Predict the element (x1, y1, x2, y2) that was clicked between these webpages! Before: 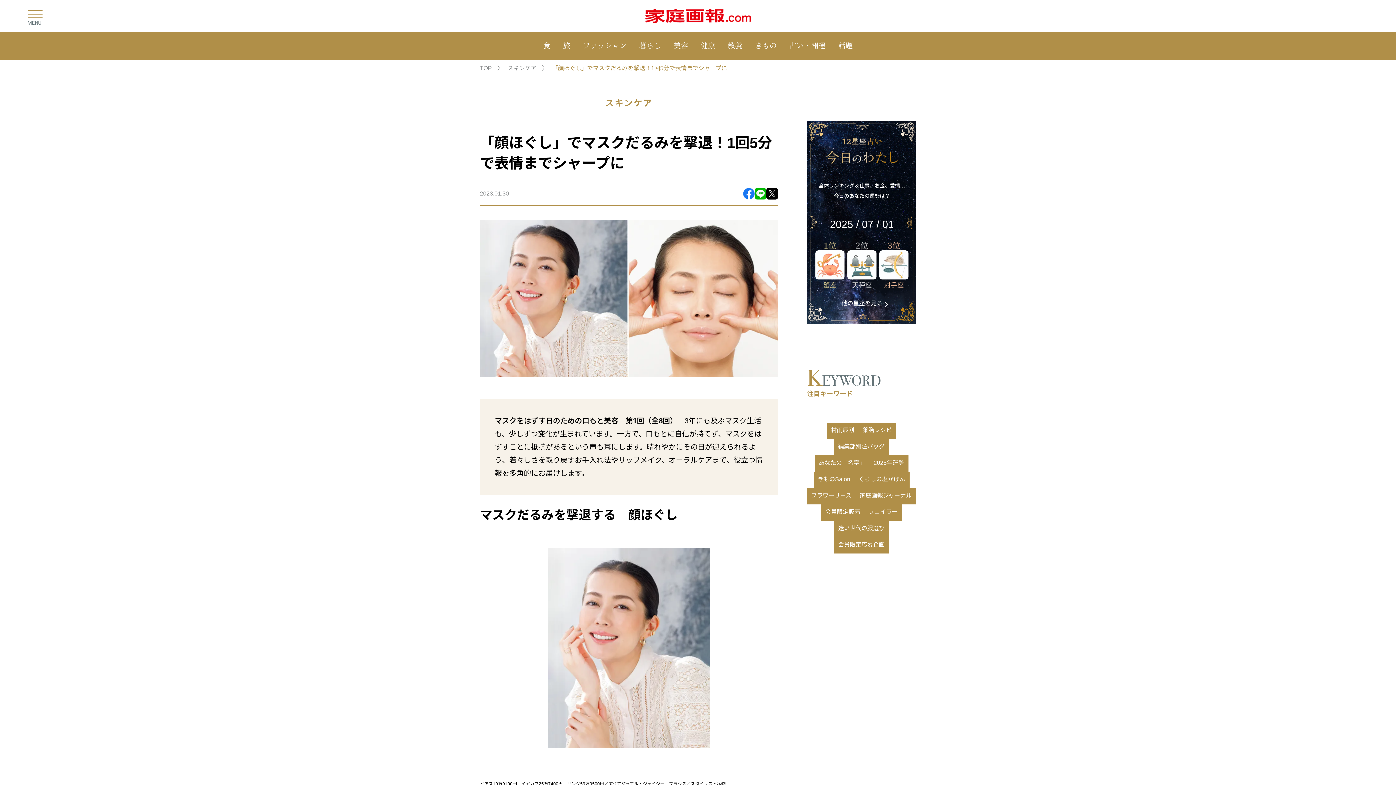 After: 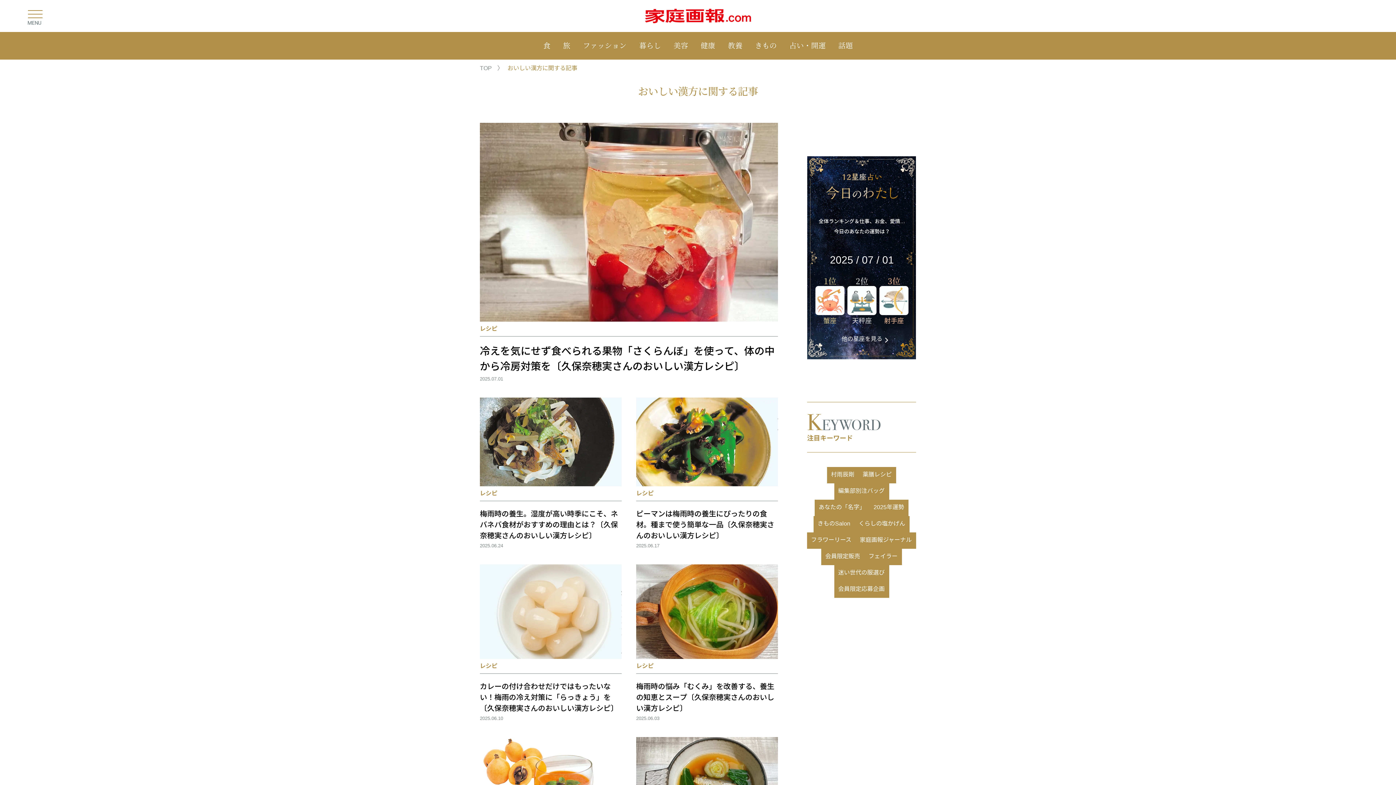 Action: bbox: (858, 422, 896, 439) label: 薬膳レシピ